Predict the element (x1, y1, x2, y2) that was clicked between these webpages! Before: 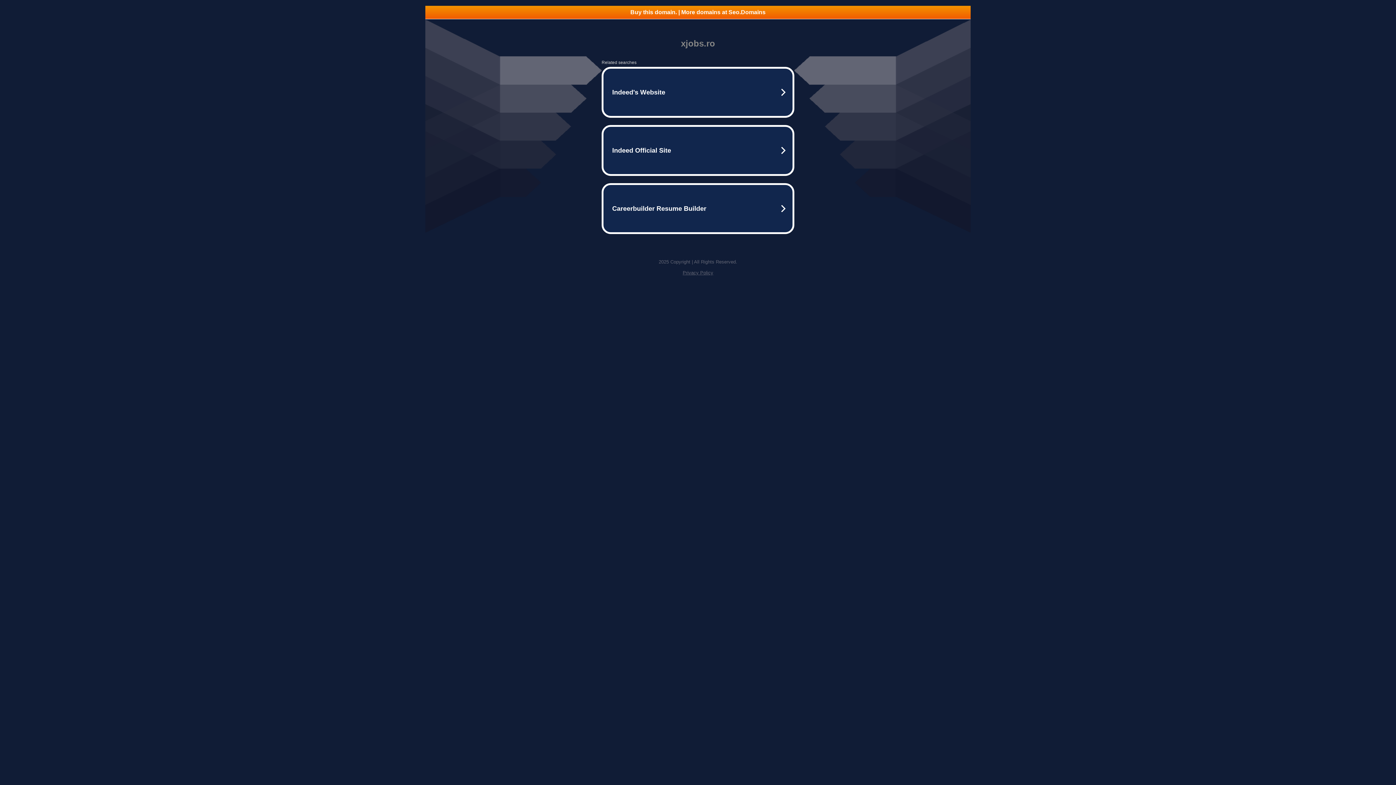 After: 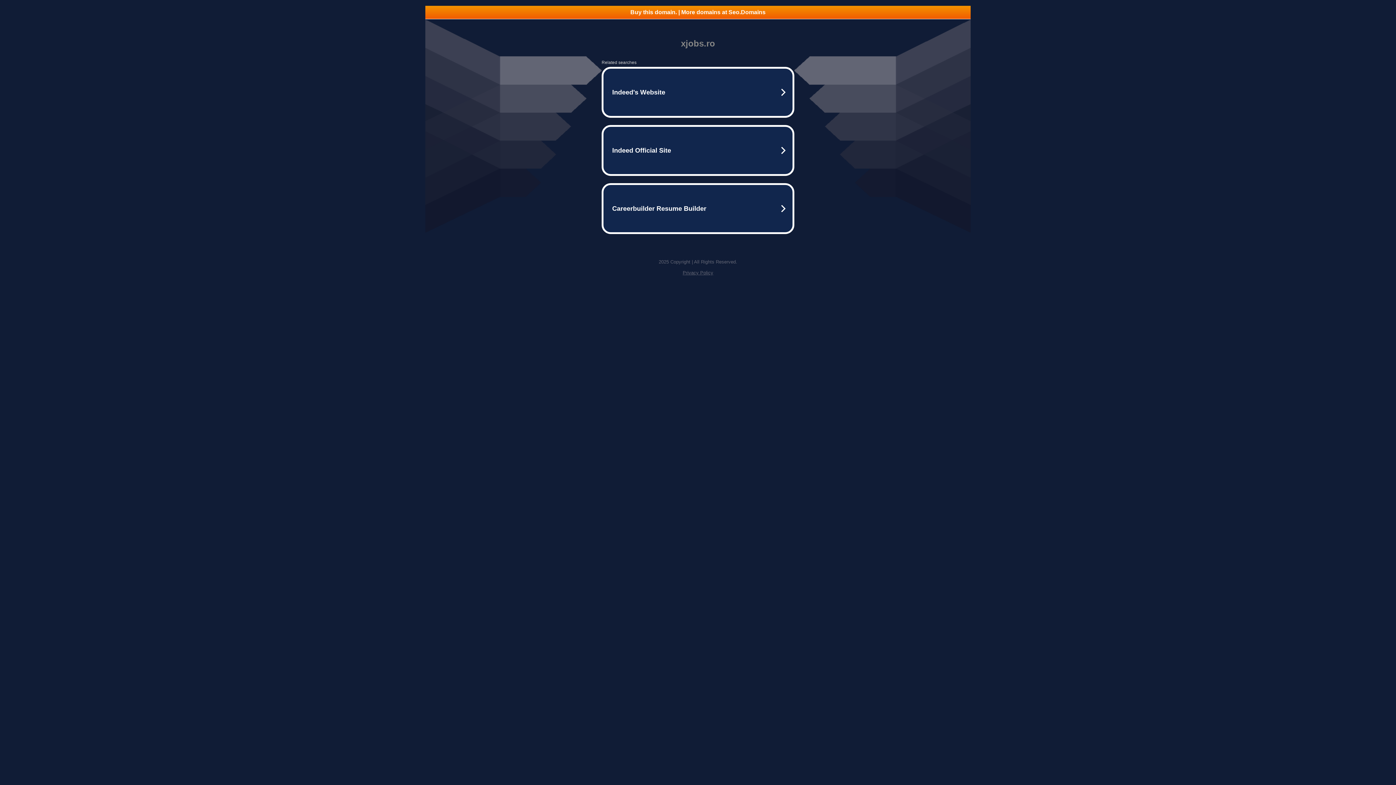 Action: label: Buy this domain. | More domains at Seo.Domains bbox: (425, 5, 970, 18)